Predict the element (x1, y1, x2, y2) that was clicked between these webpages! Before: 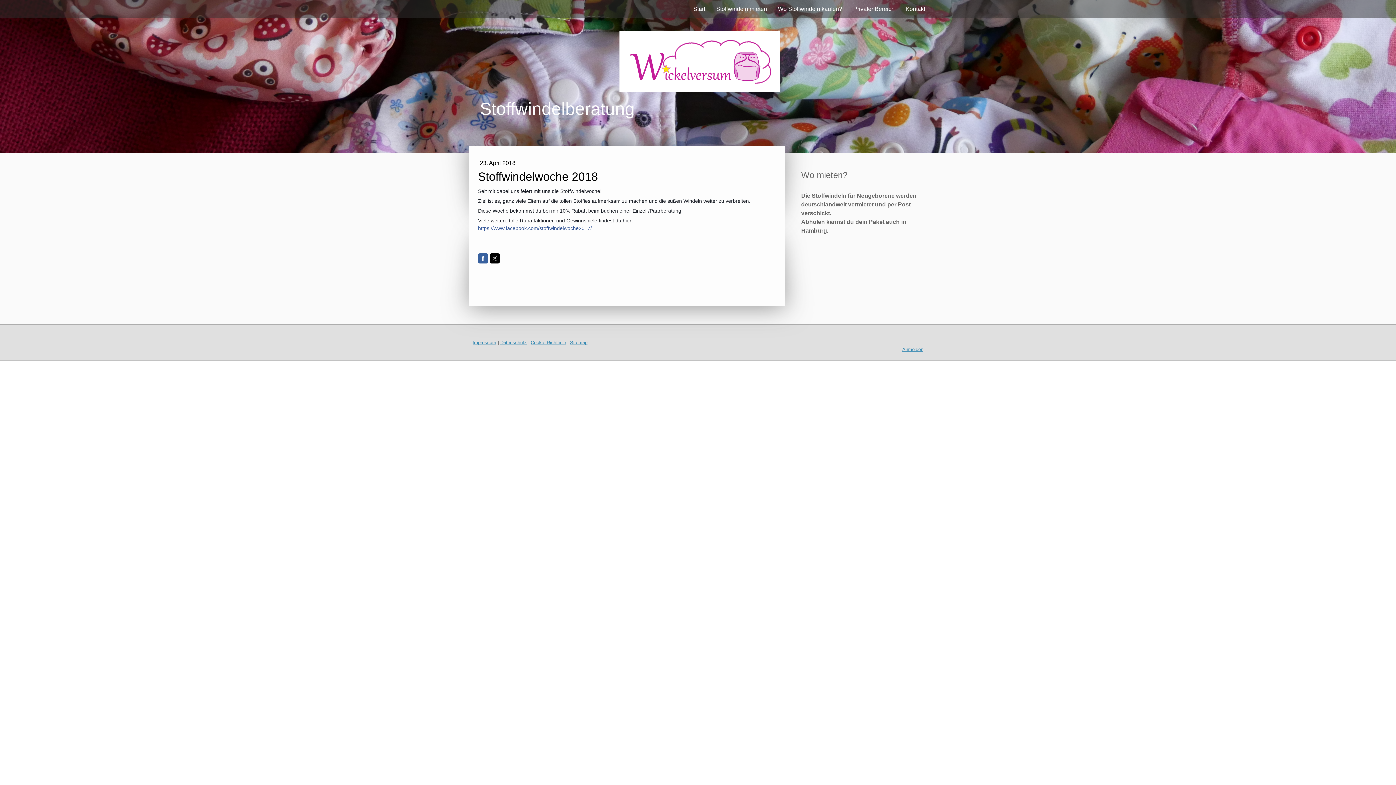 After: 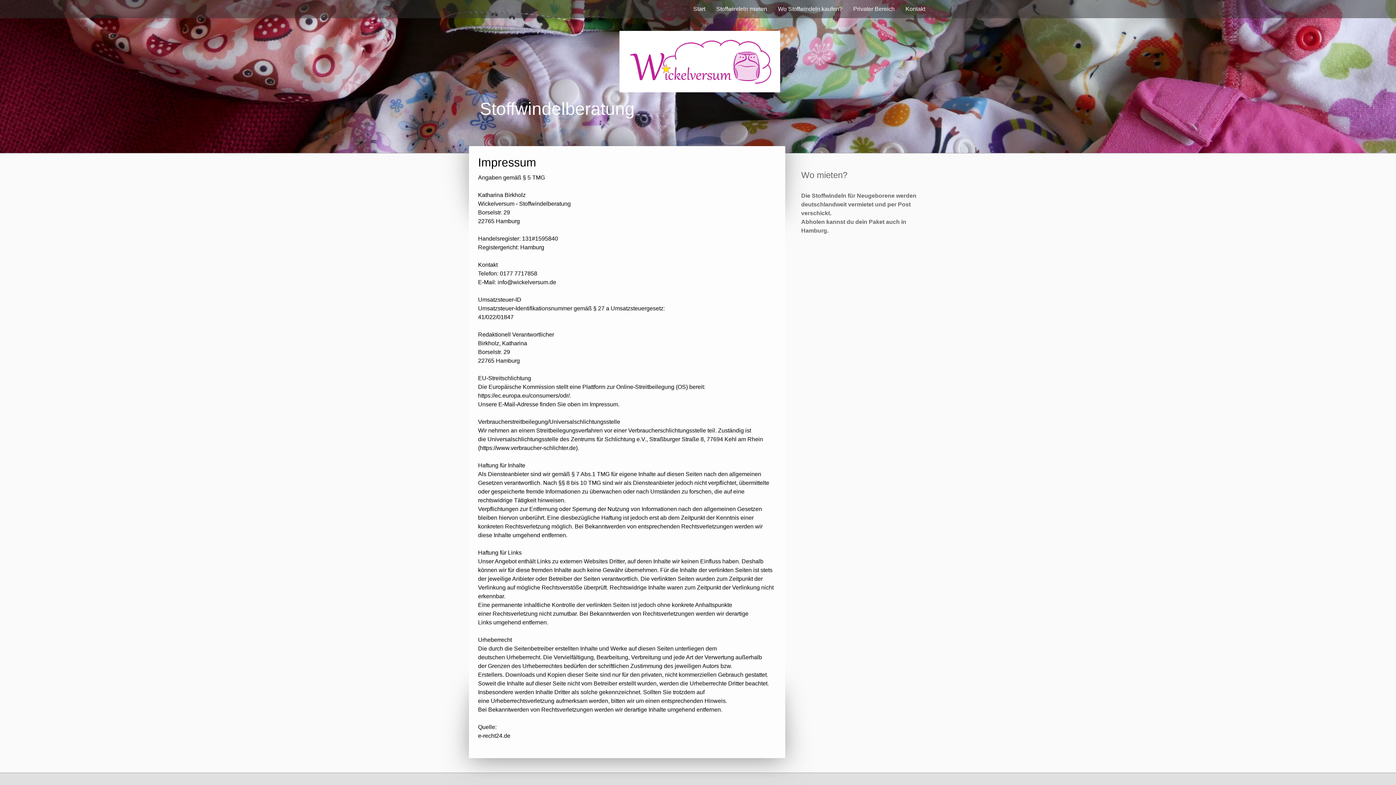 Action: label: Impressum bbox: (472, 340, 496, 345)